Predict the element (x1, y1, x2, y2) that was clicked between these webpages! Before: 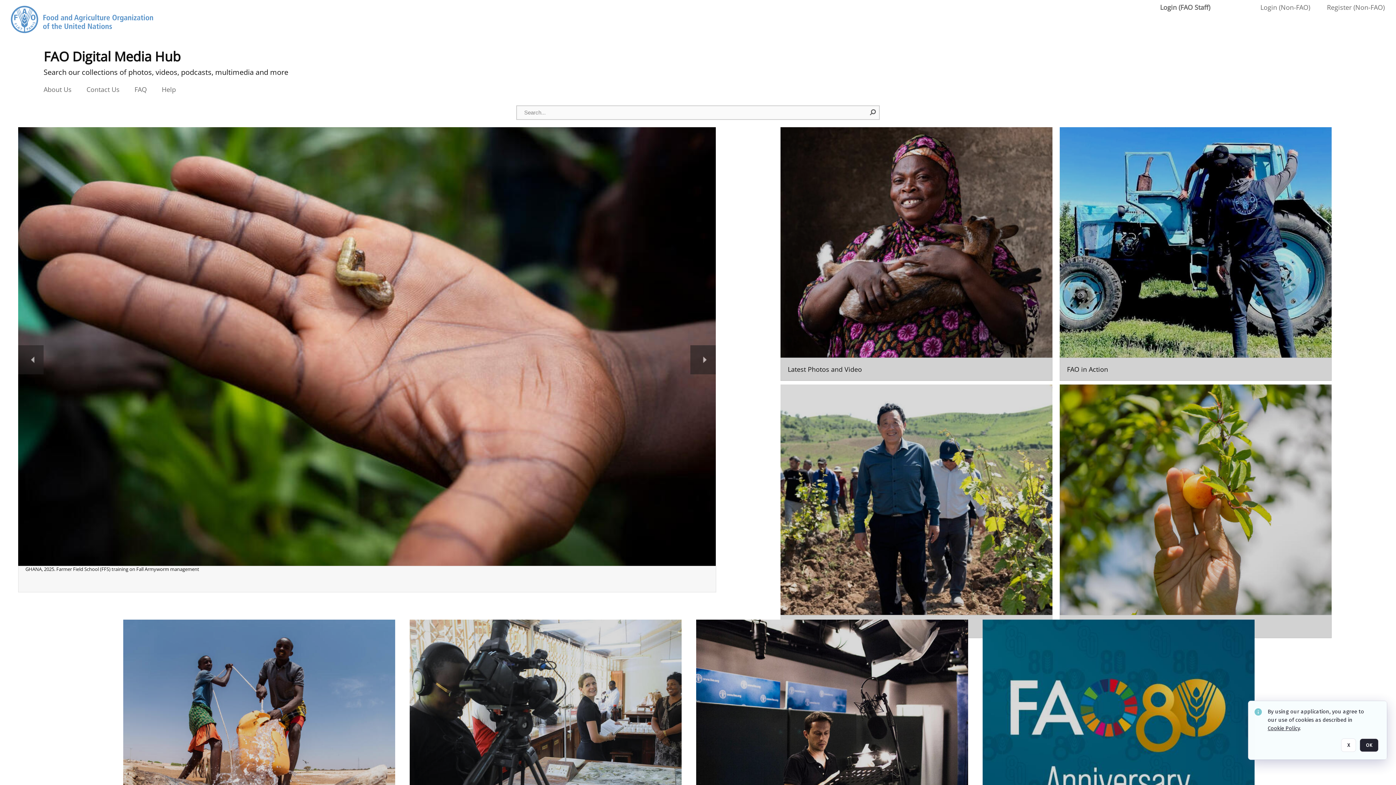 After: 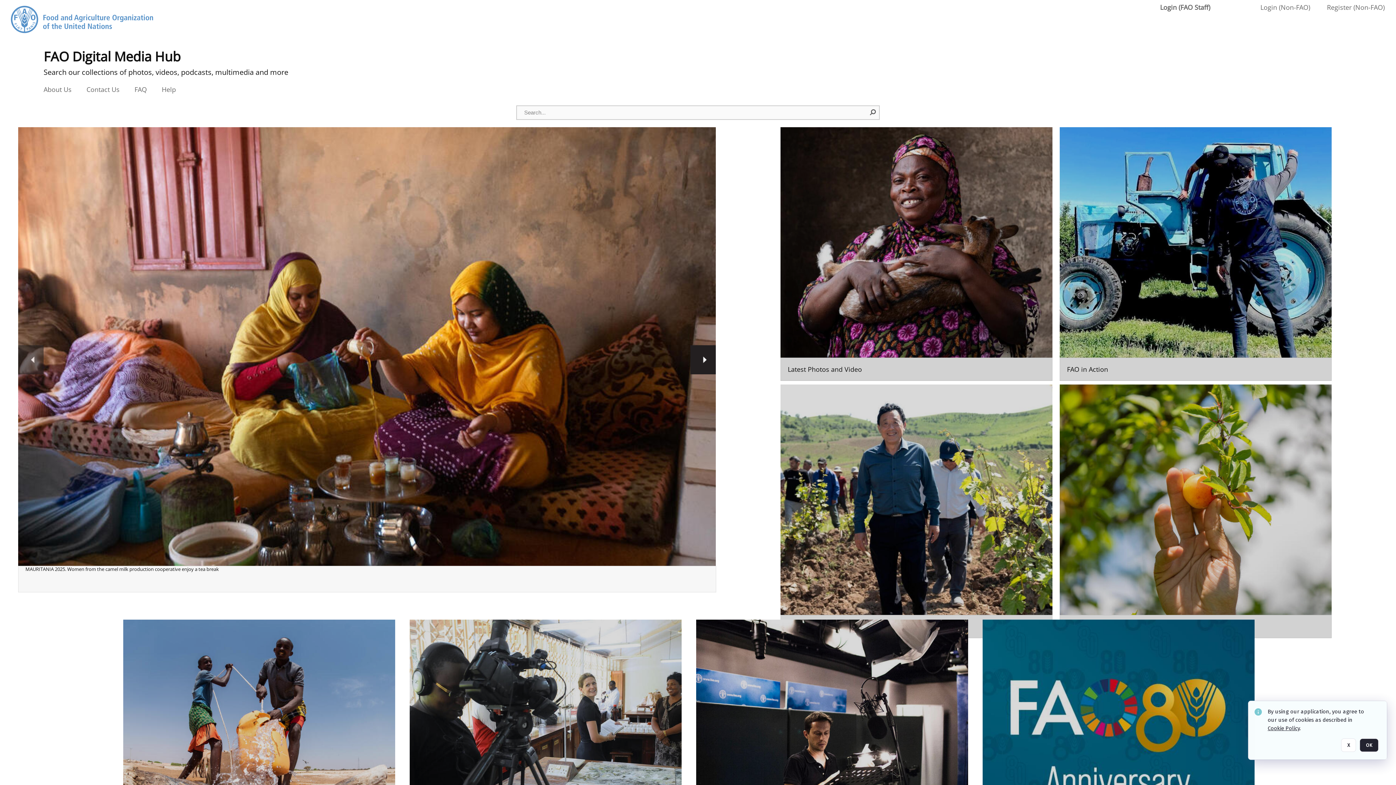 Action: label: Next item bbox: (690, 345, 716, 374)